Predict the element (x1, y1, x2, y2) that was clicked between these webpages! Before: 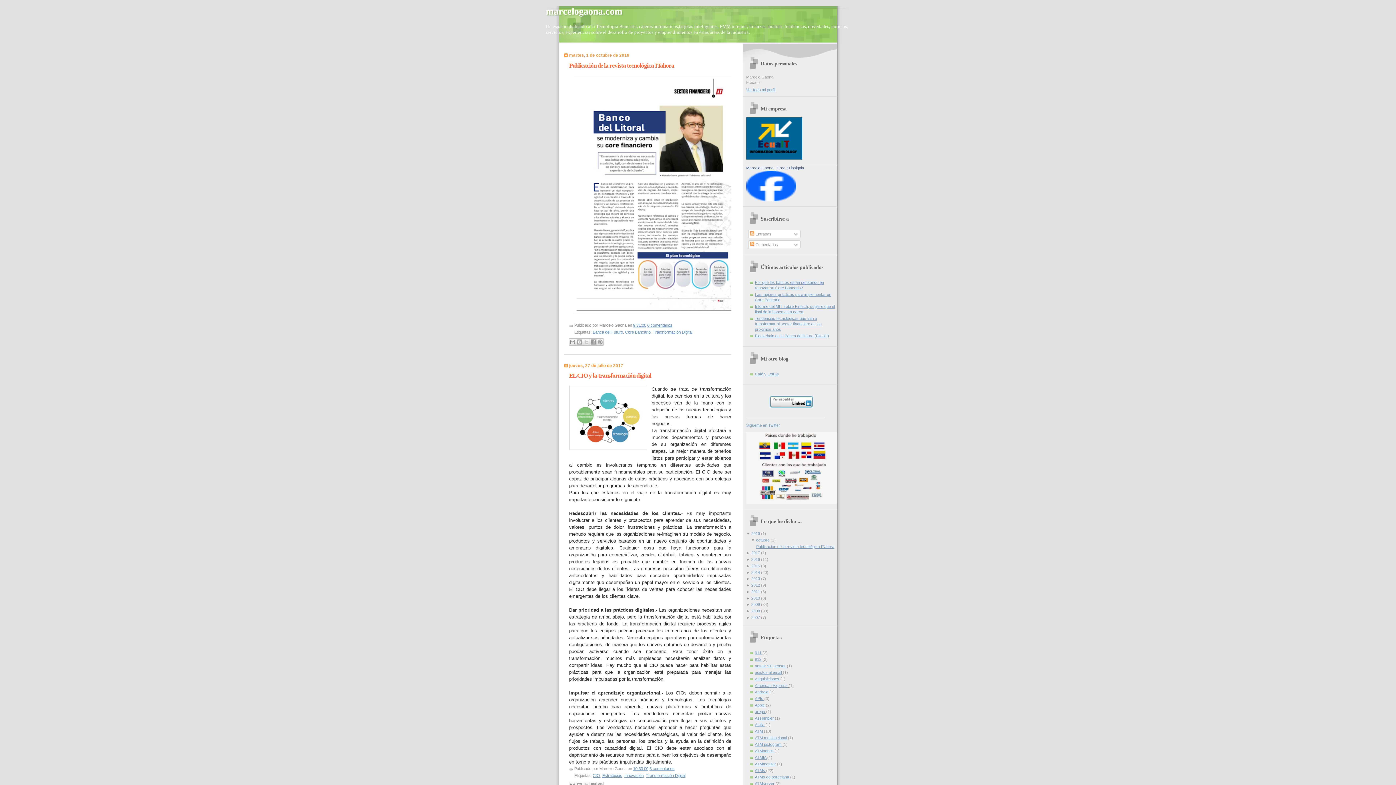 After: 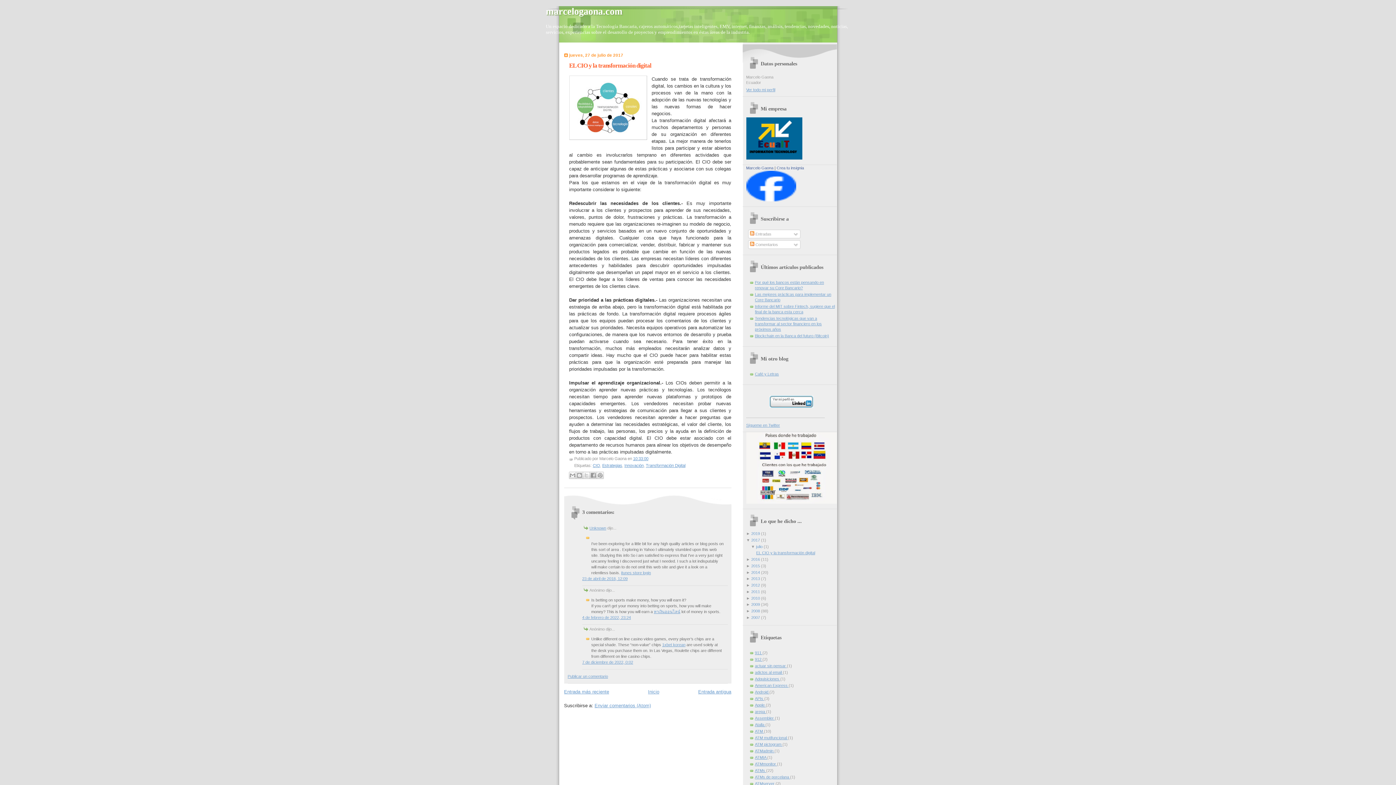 Action: bbox: (633, 766, 648, 771) label: 10:33:00